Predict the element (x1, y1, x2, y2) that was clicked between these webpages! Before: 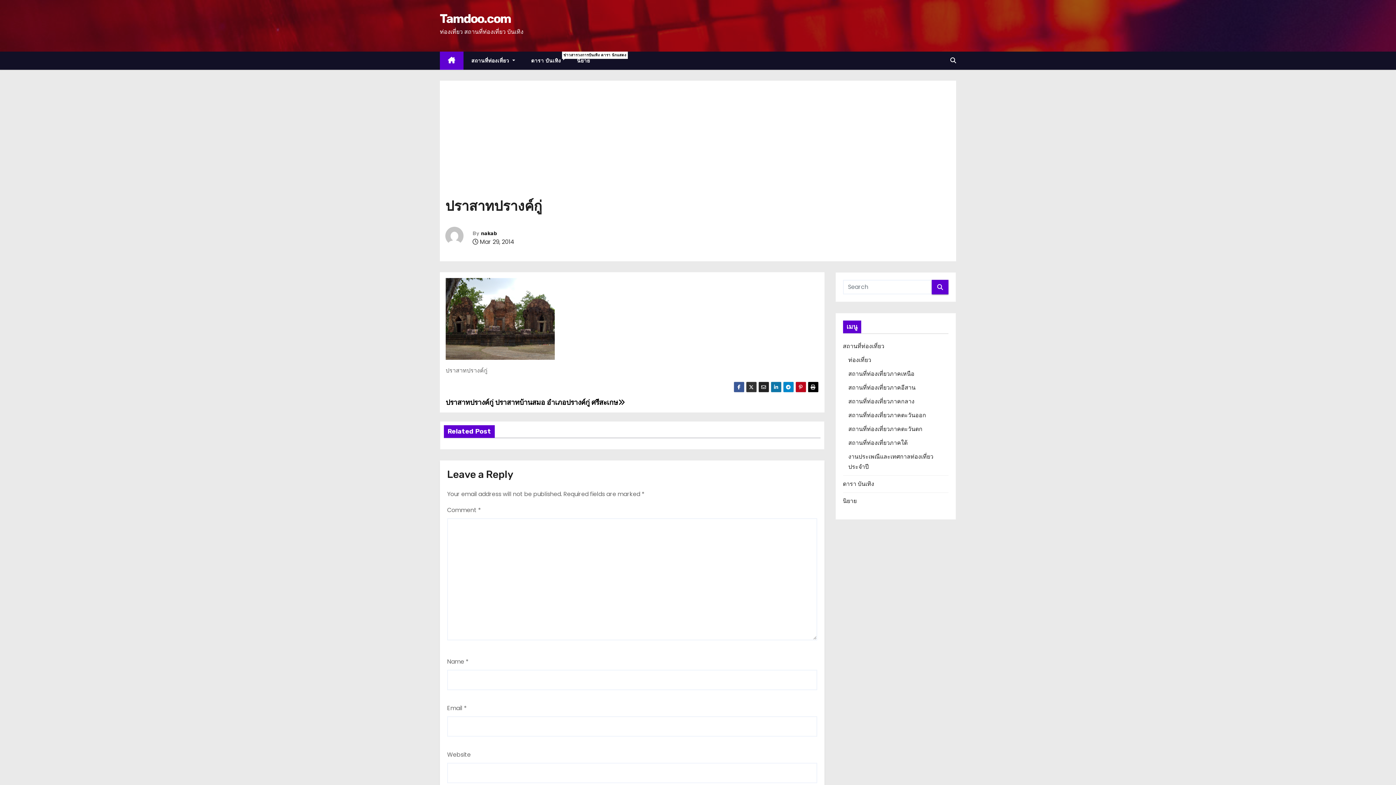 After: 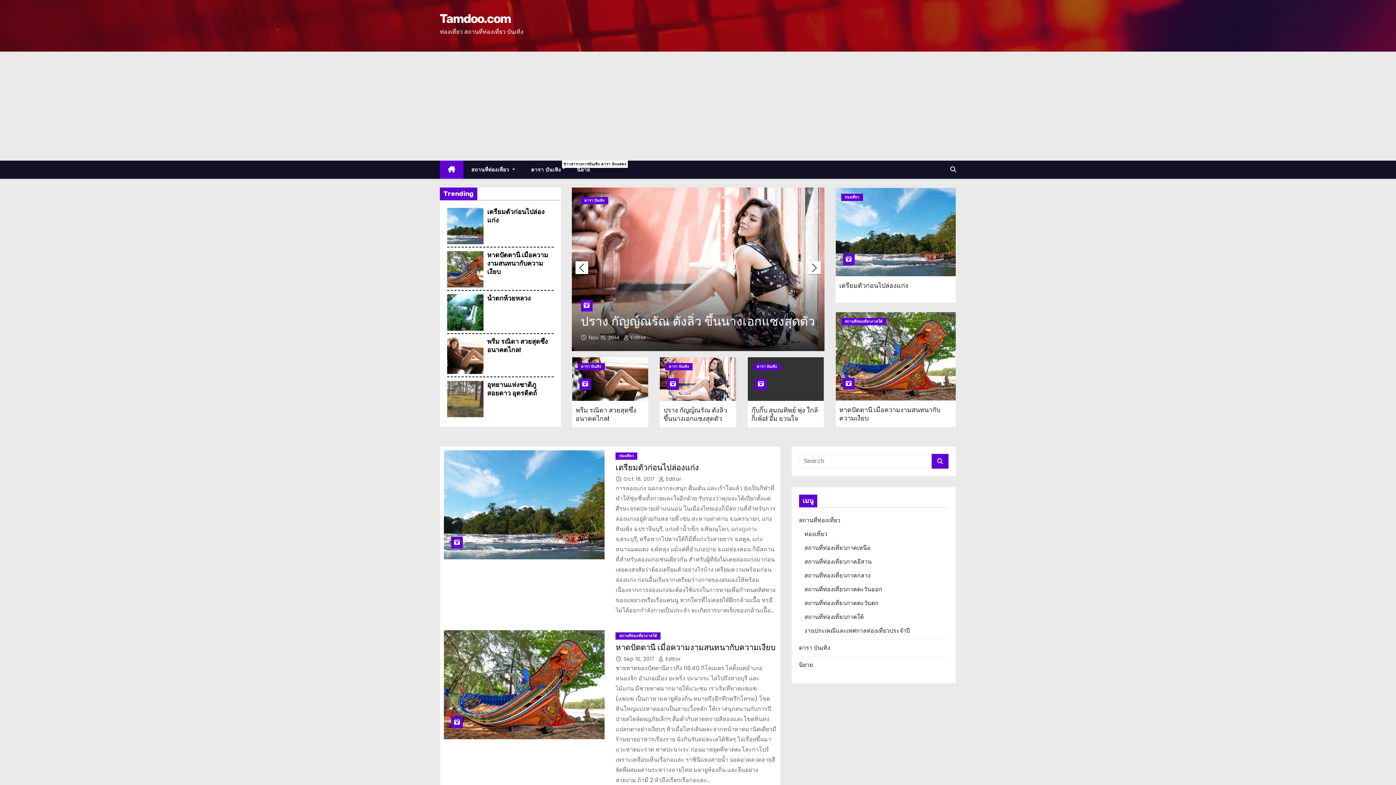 Action: bbox: (440, 51, 463, 69)